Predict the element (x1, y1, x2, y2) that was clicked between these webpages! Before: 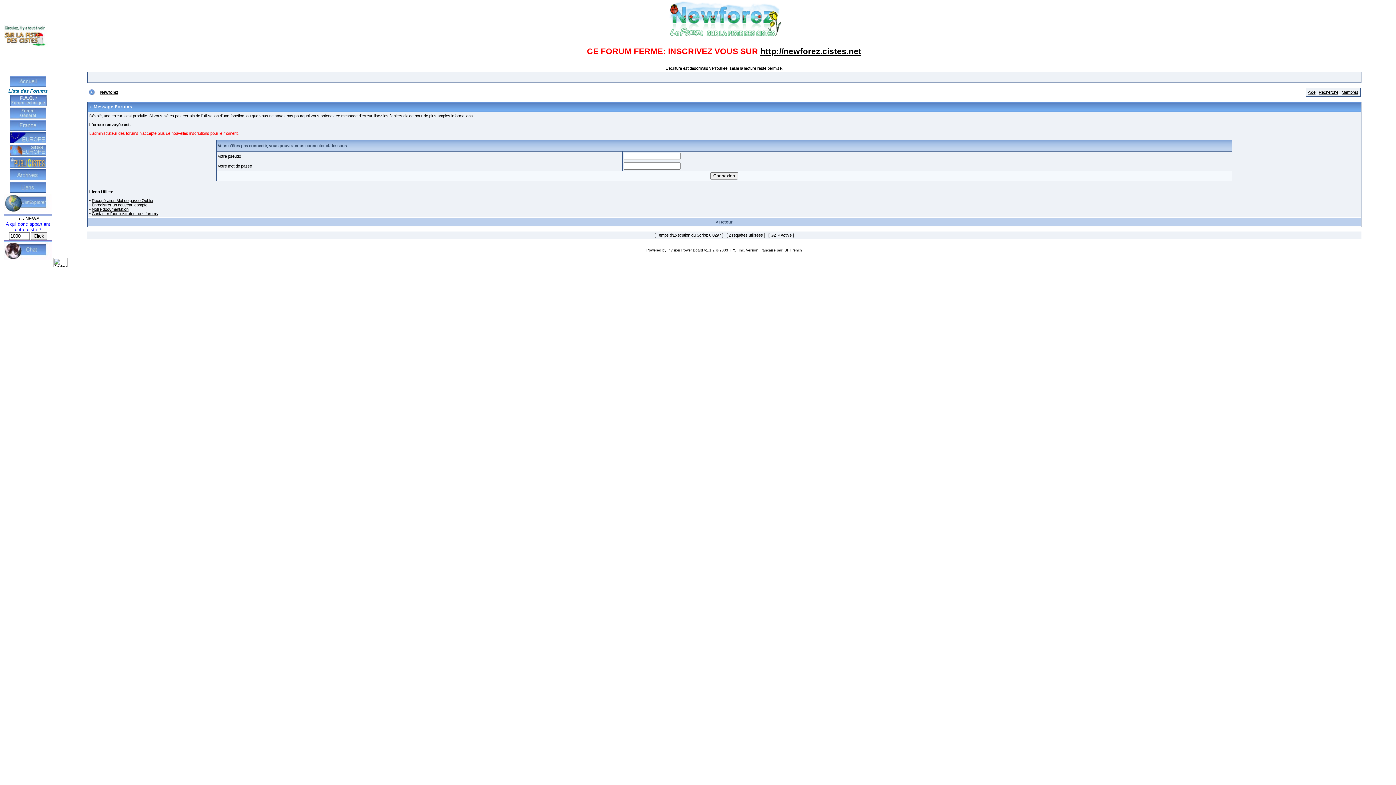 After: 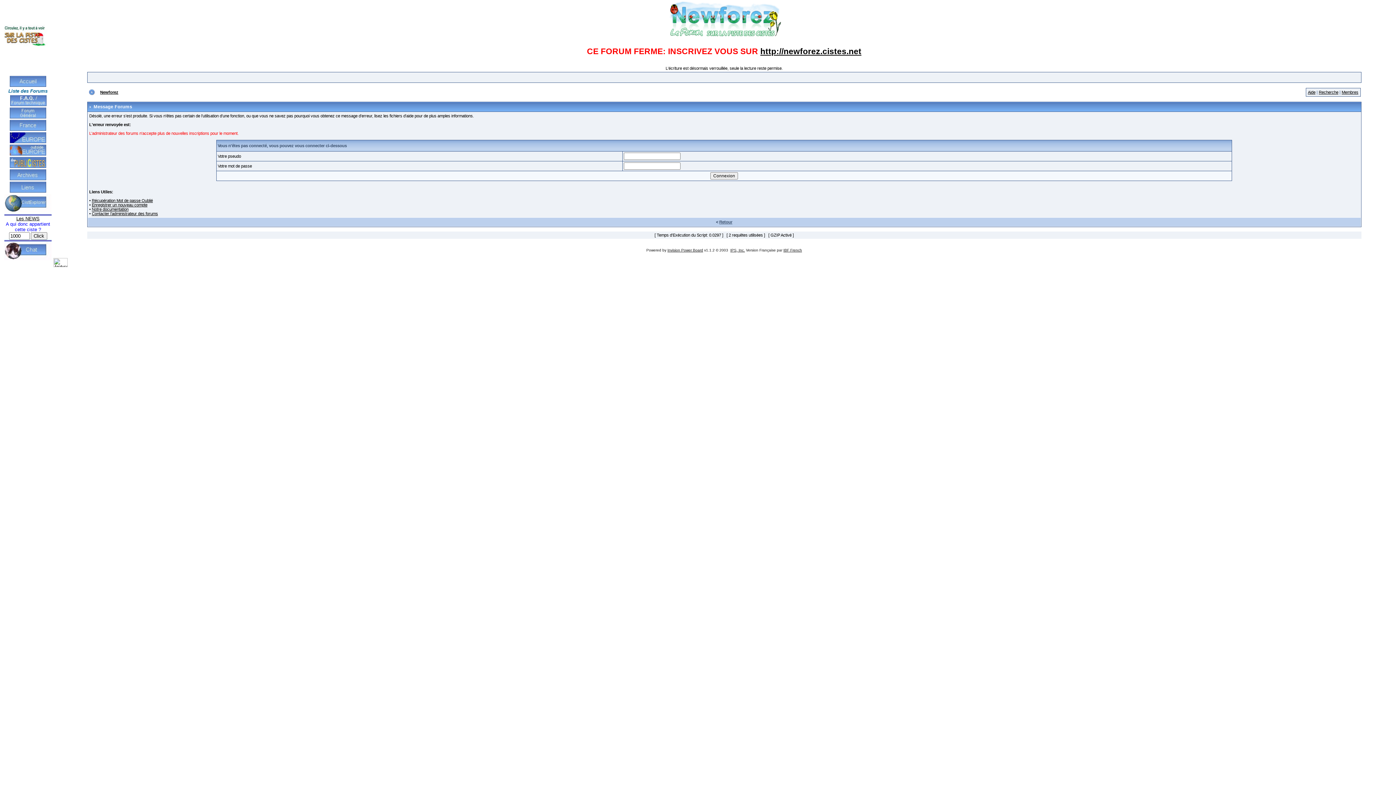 Action: bbox: (4, 256, 51, 261)